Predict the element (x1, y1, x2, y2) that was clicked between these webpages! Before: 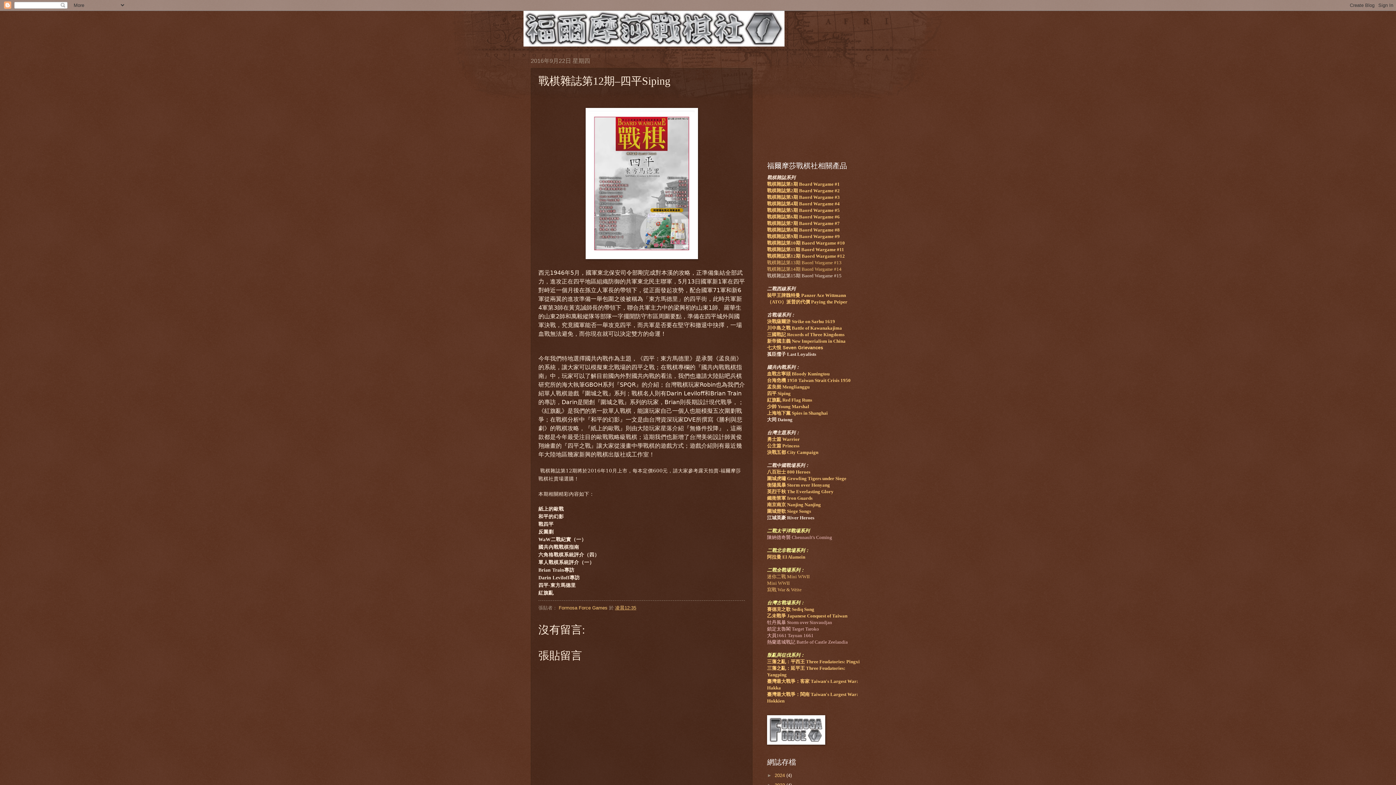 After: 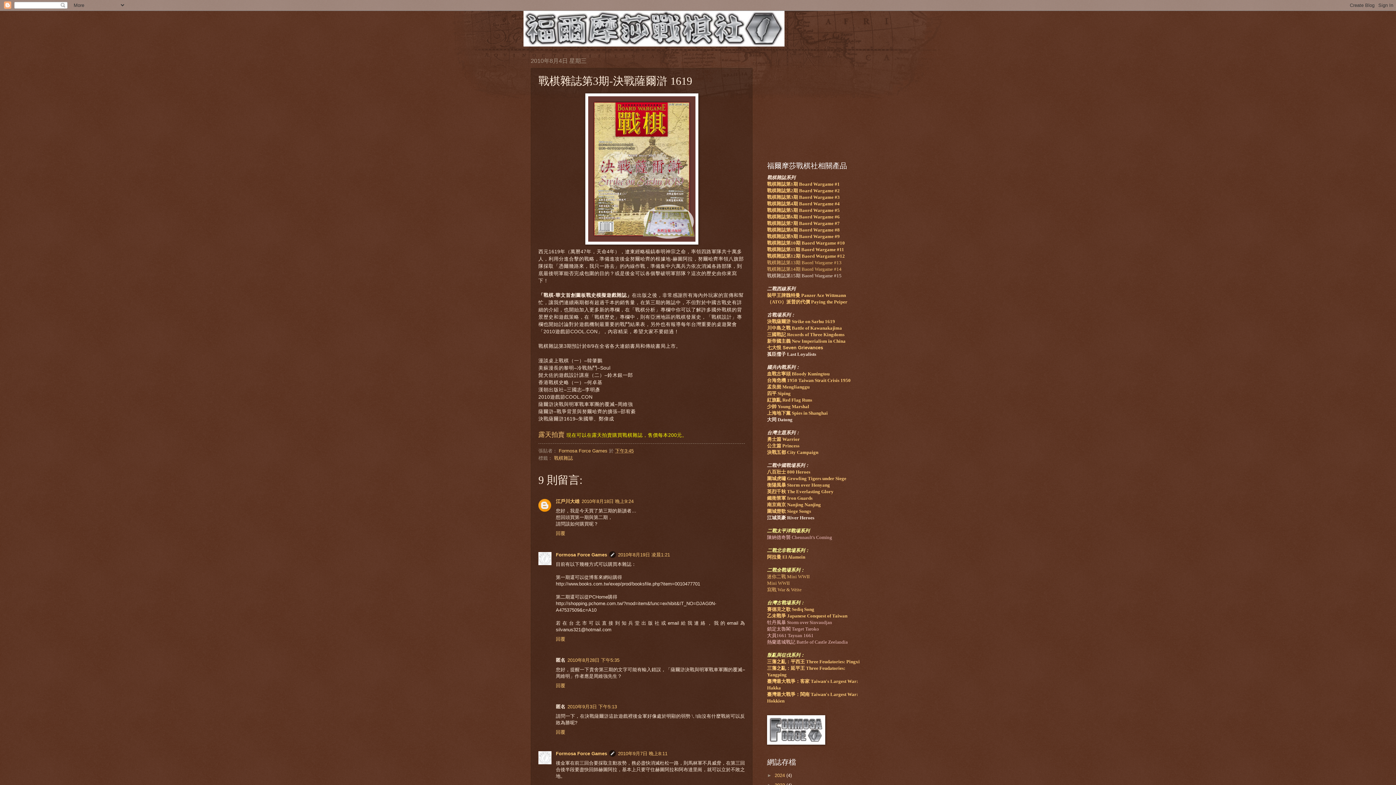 Action: label: 戰棋雜誌第3期 Baord Wargame #3 bbox: (767, 194, 840, 200)